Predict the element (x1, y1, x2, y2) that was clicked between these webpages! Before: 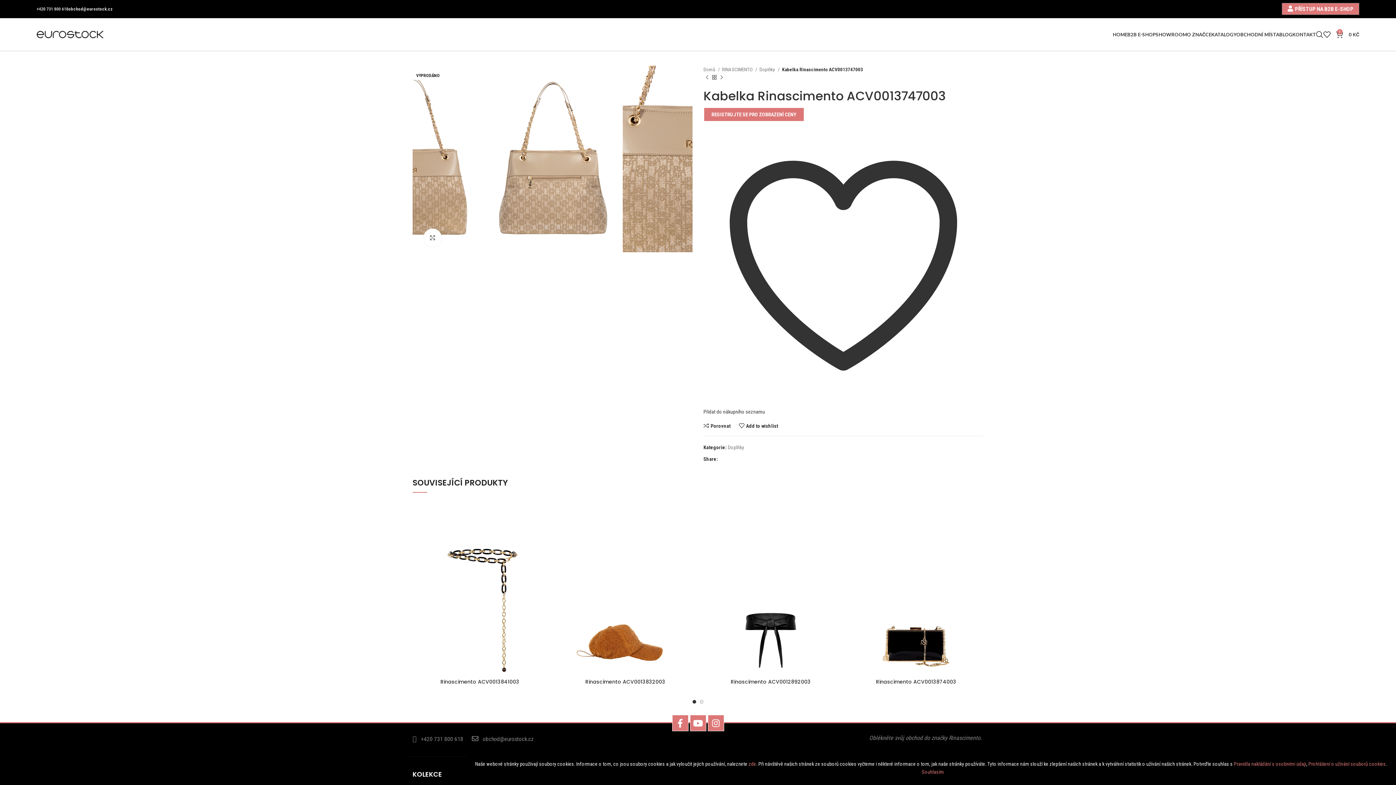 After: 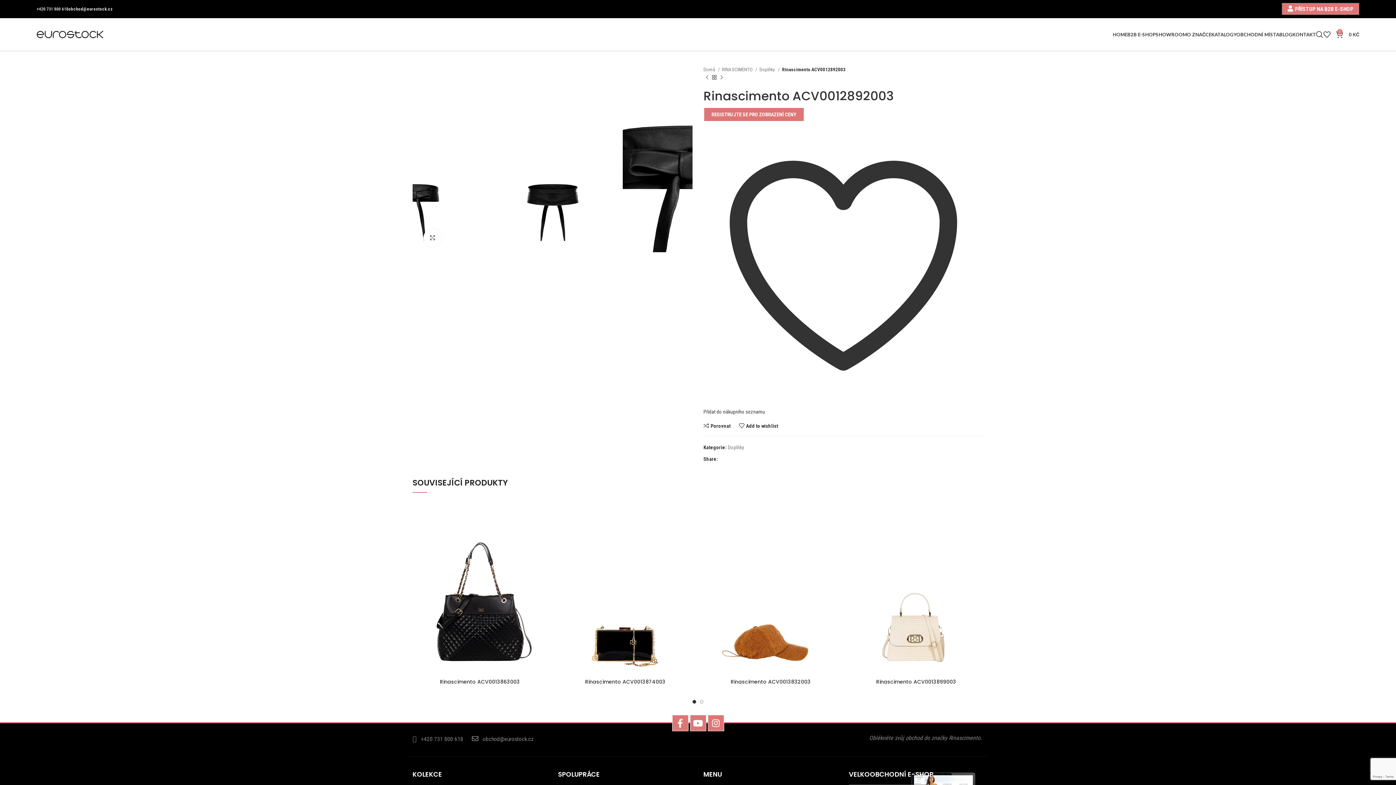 Action: bbox: (730, 678, 810, 685) label: Rinascimento ACV0012892003